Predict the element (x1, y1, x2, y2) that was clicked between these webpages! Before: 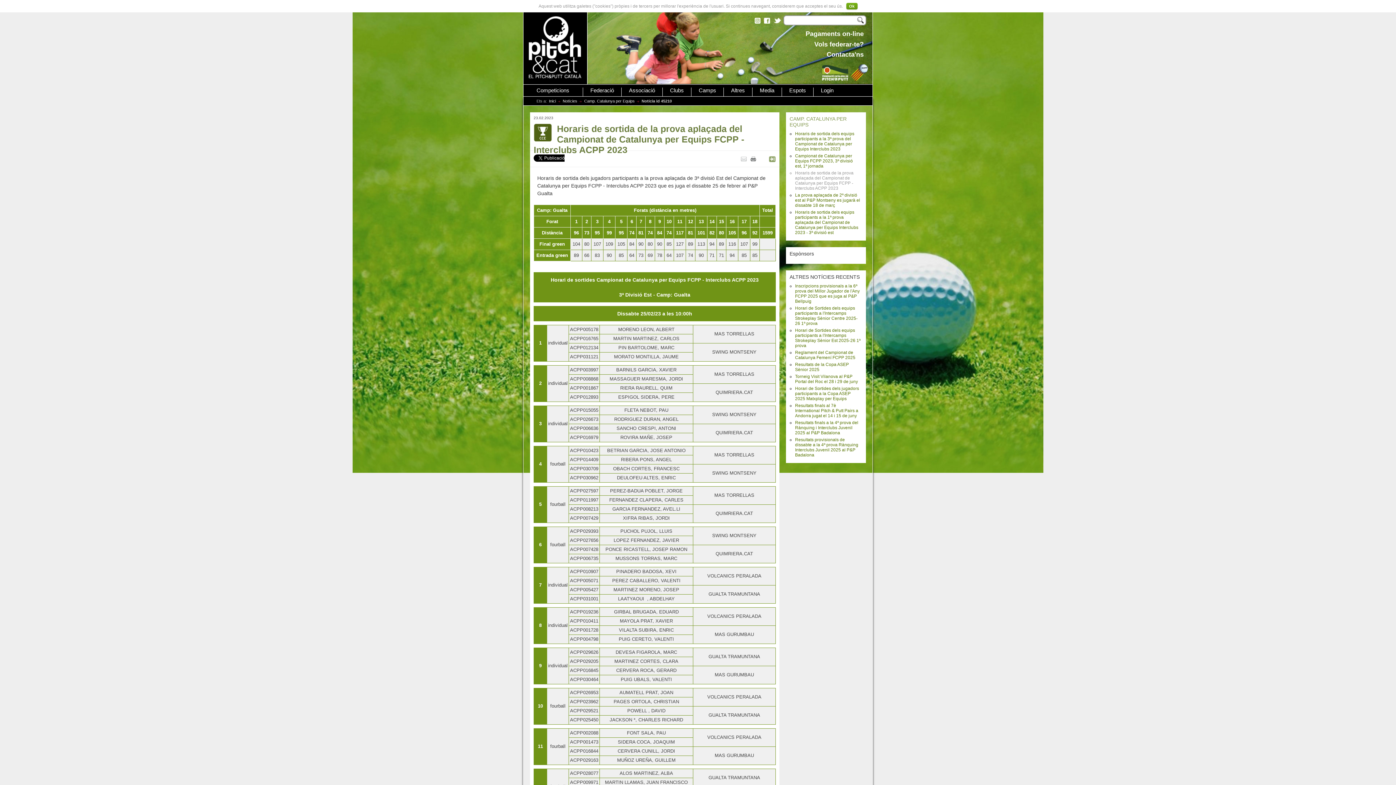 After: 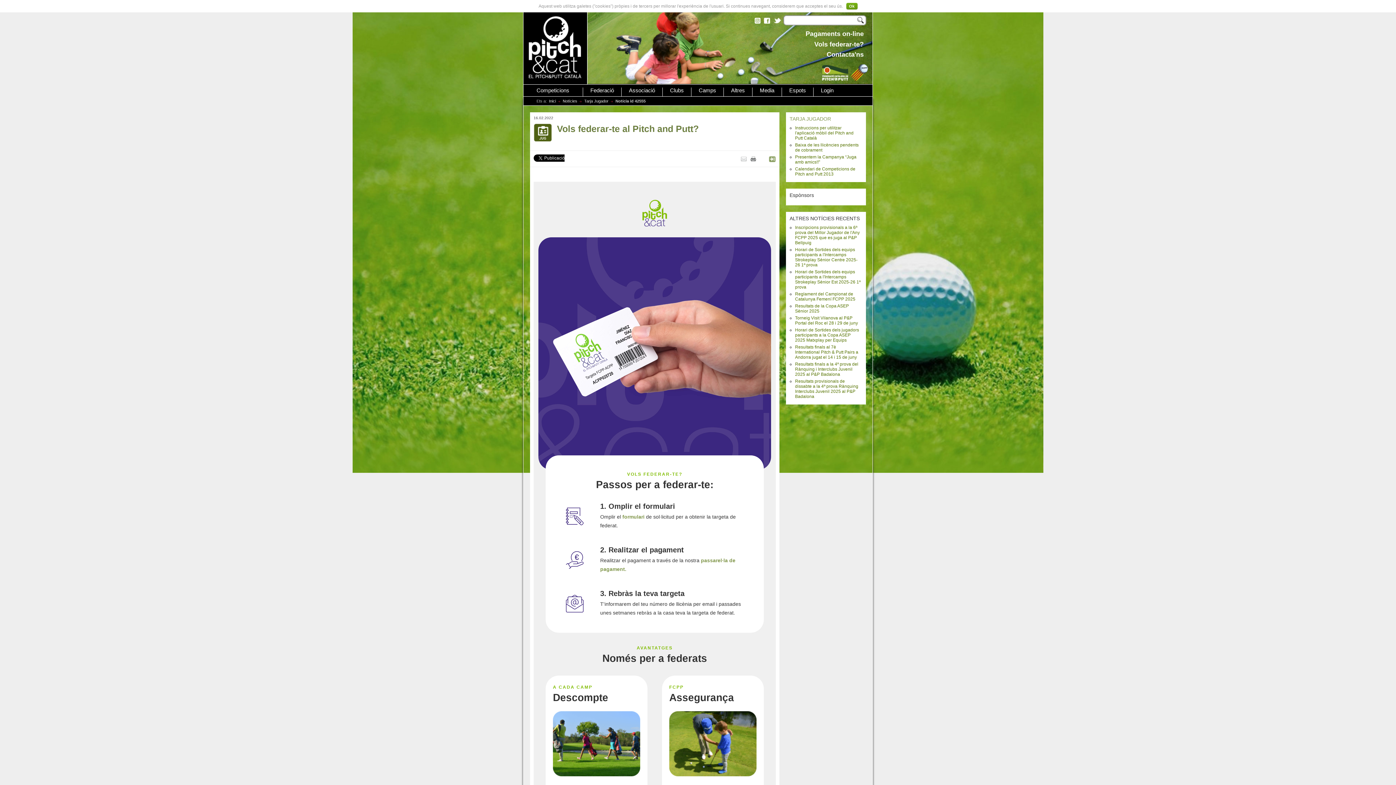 Action: bbox: (814, 40, 864, 48) label: Vols federar-te?